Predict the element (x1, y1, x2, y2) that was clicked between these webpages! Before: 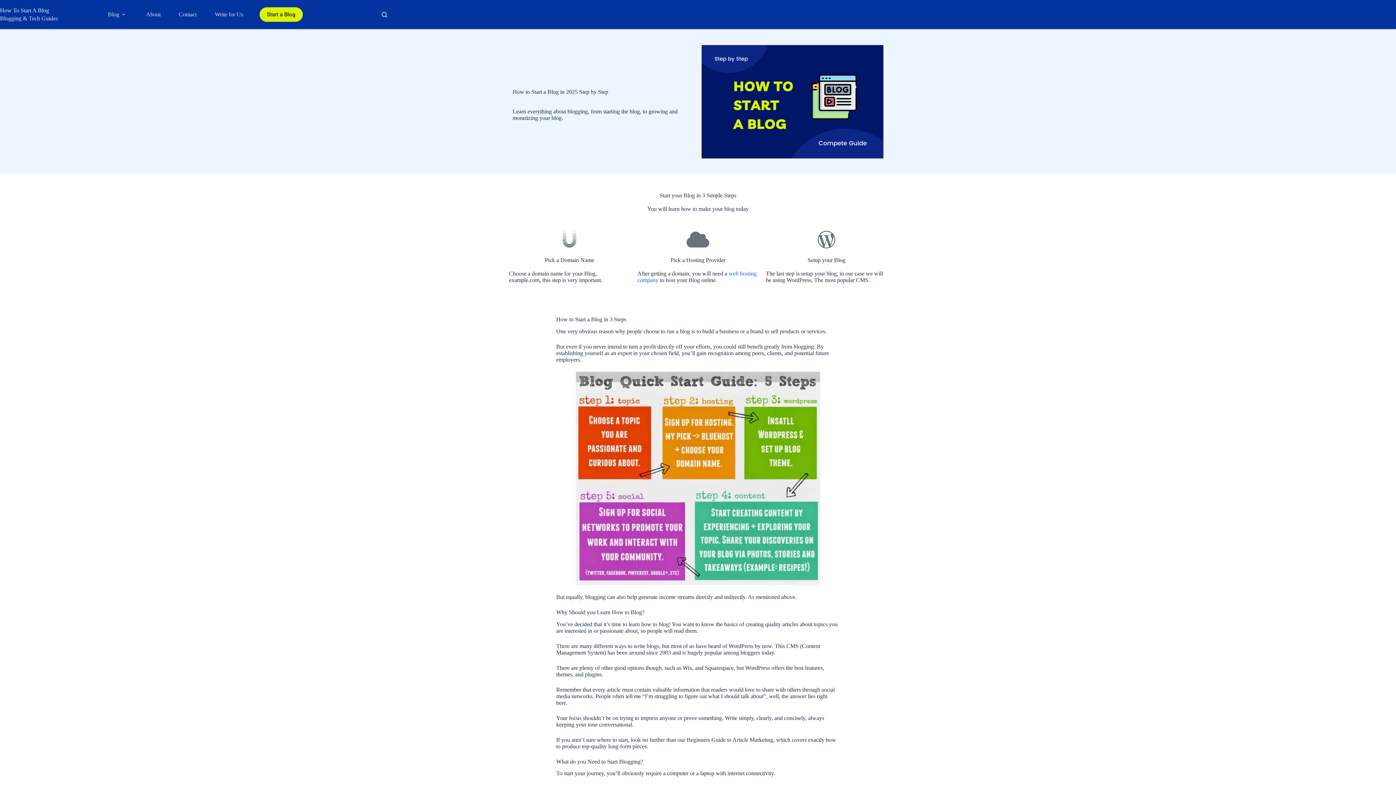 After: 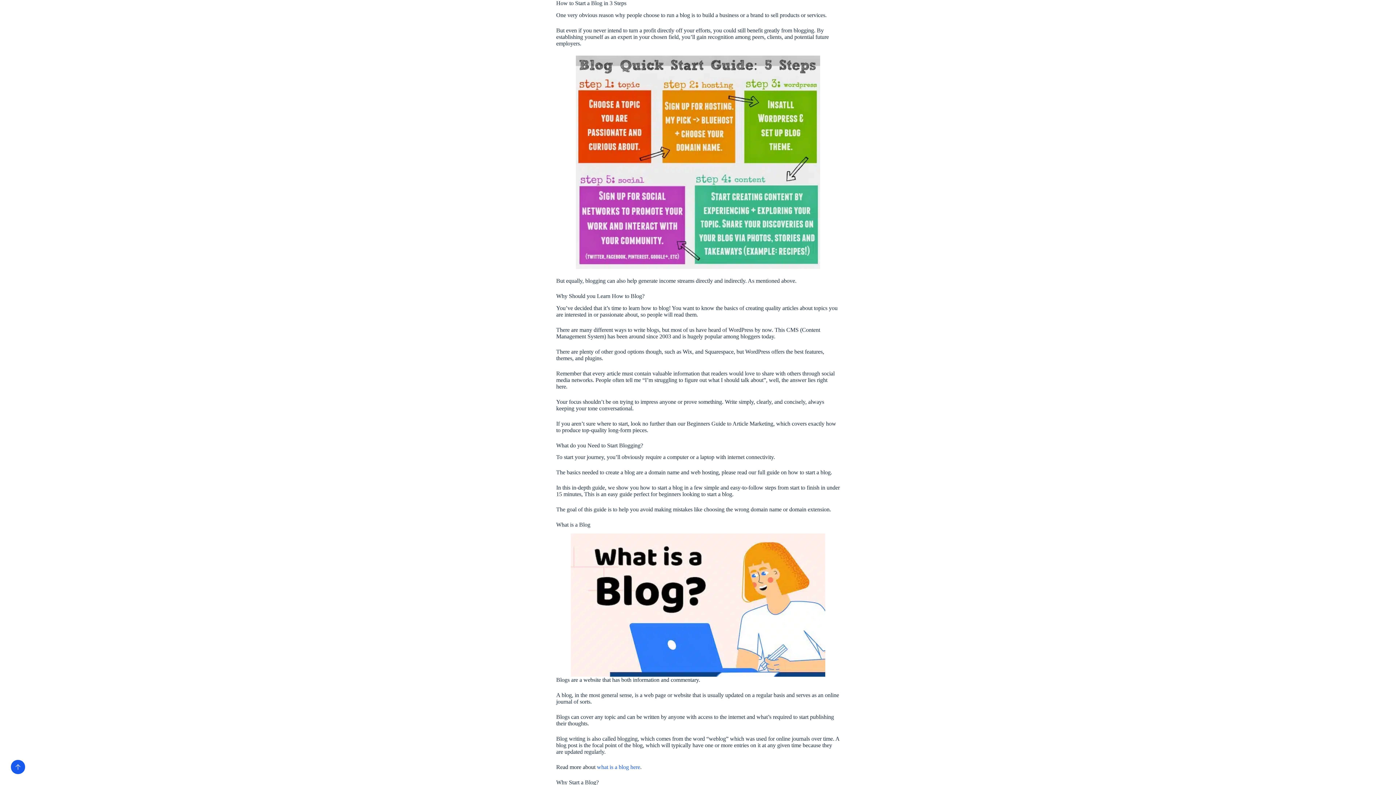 Action: bbox: (259, 7, 302, 21) label: Start a Blog